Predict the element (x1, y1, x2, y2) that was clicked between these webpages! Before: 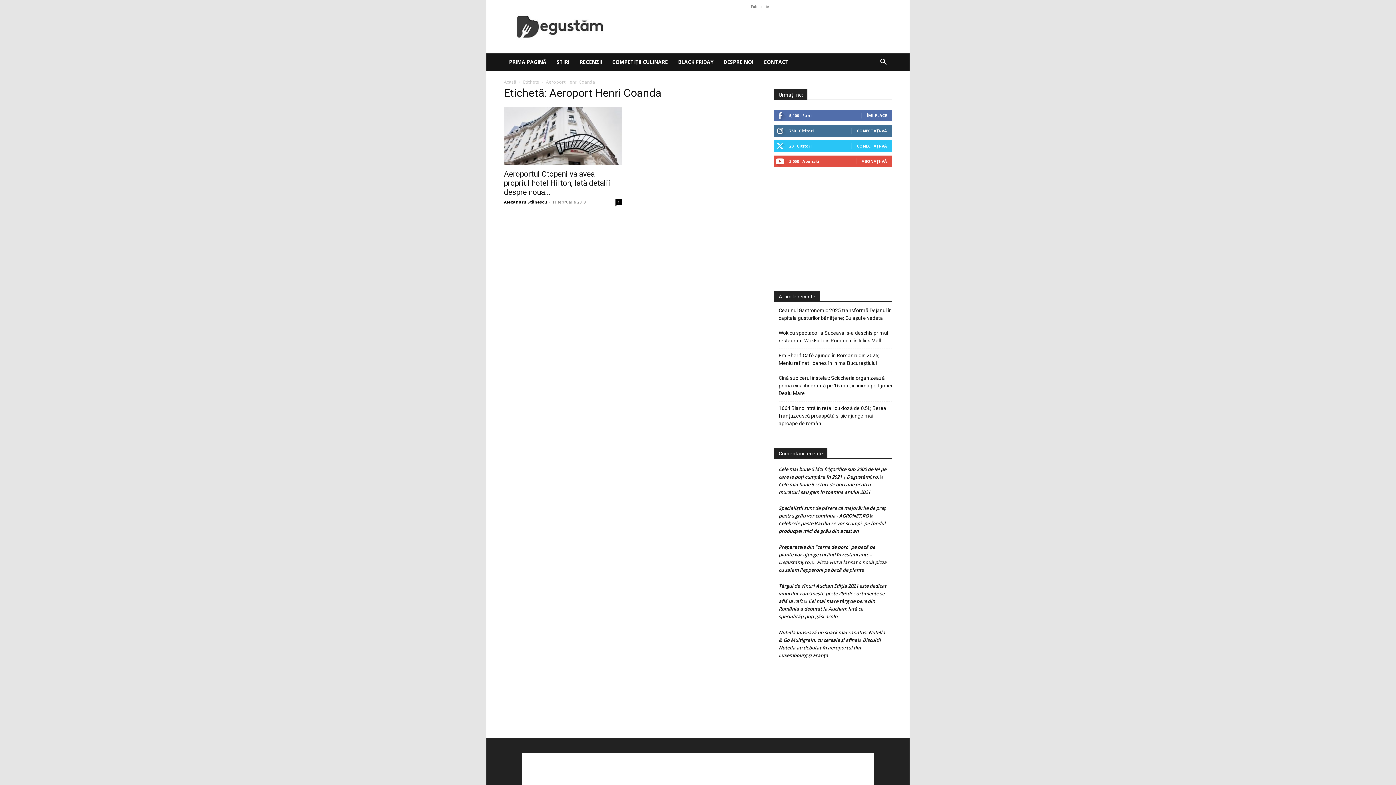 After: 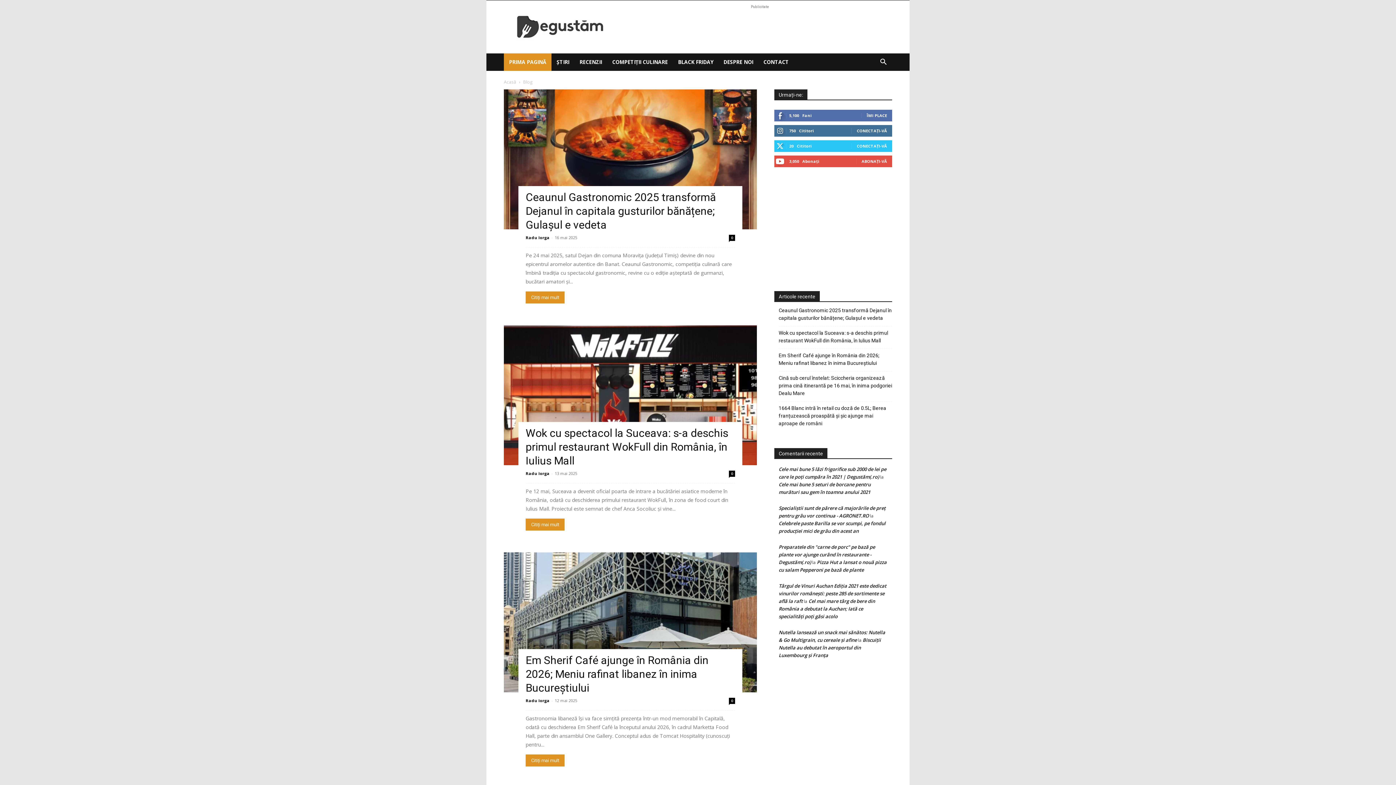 Action: label: Alexandru Stănescu bbox: (504, 199, 547, 204)